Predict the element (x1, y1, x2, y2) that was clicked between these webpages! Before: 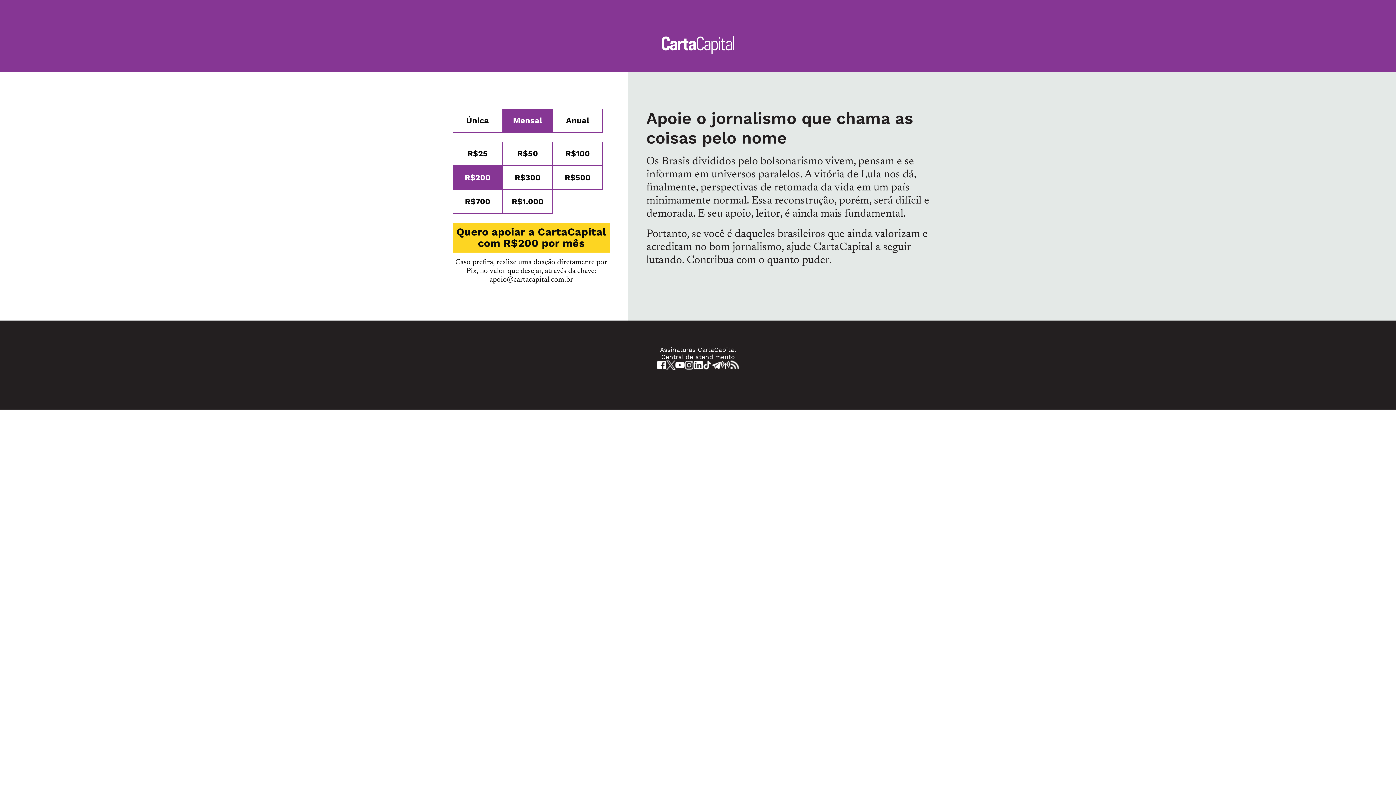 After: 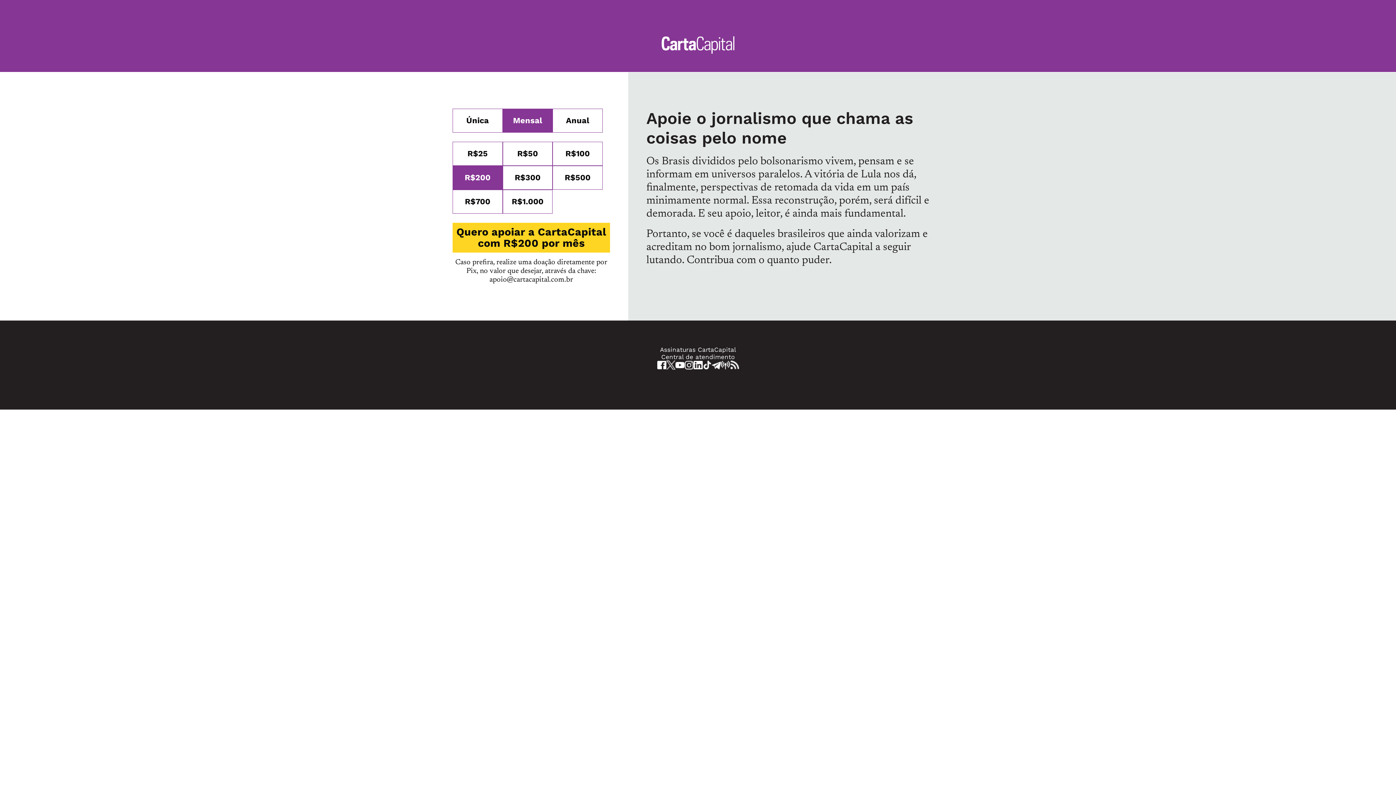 Action: bbox: (675, 362, 684, 368)